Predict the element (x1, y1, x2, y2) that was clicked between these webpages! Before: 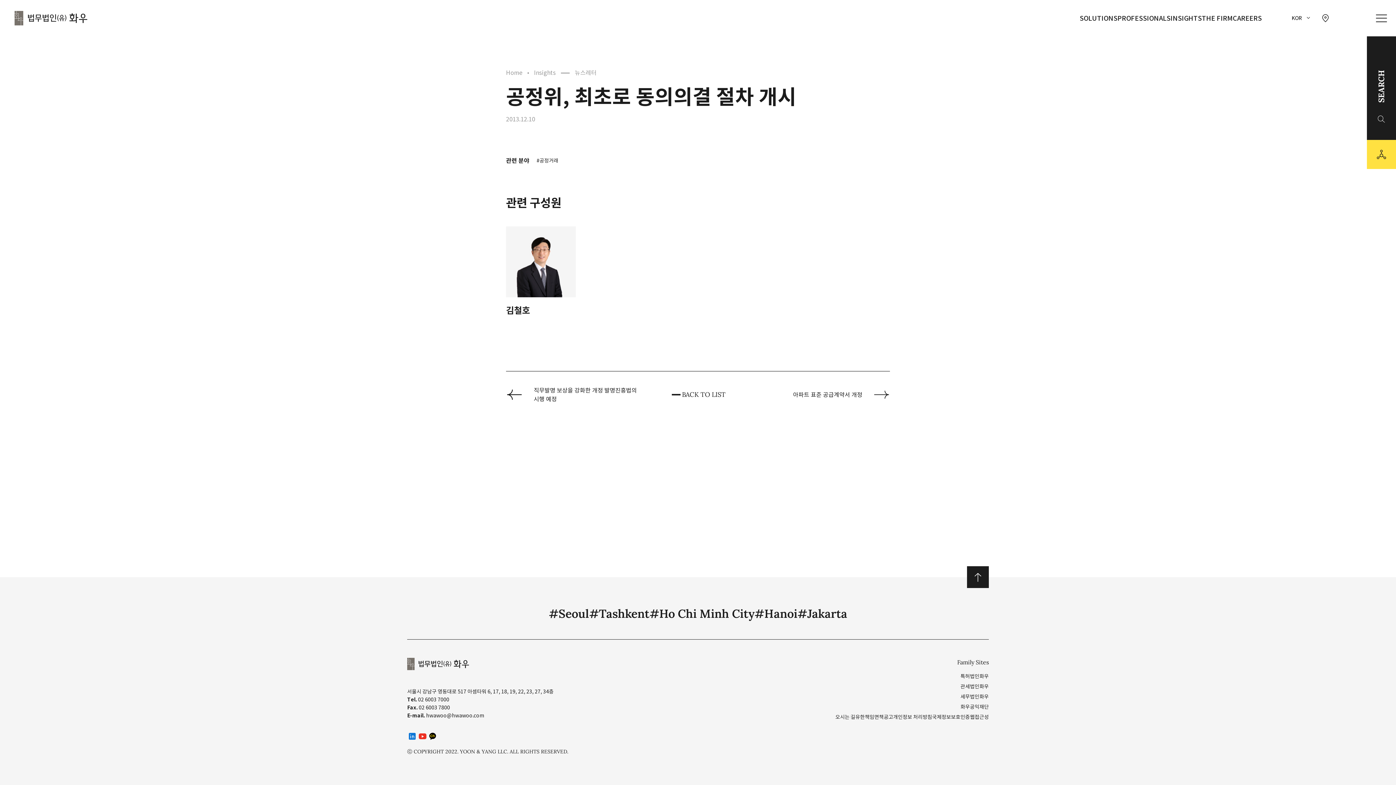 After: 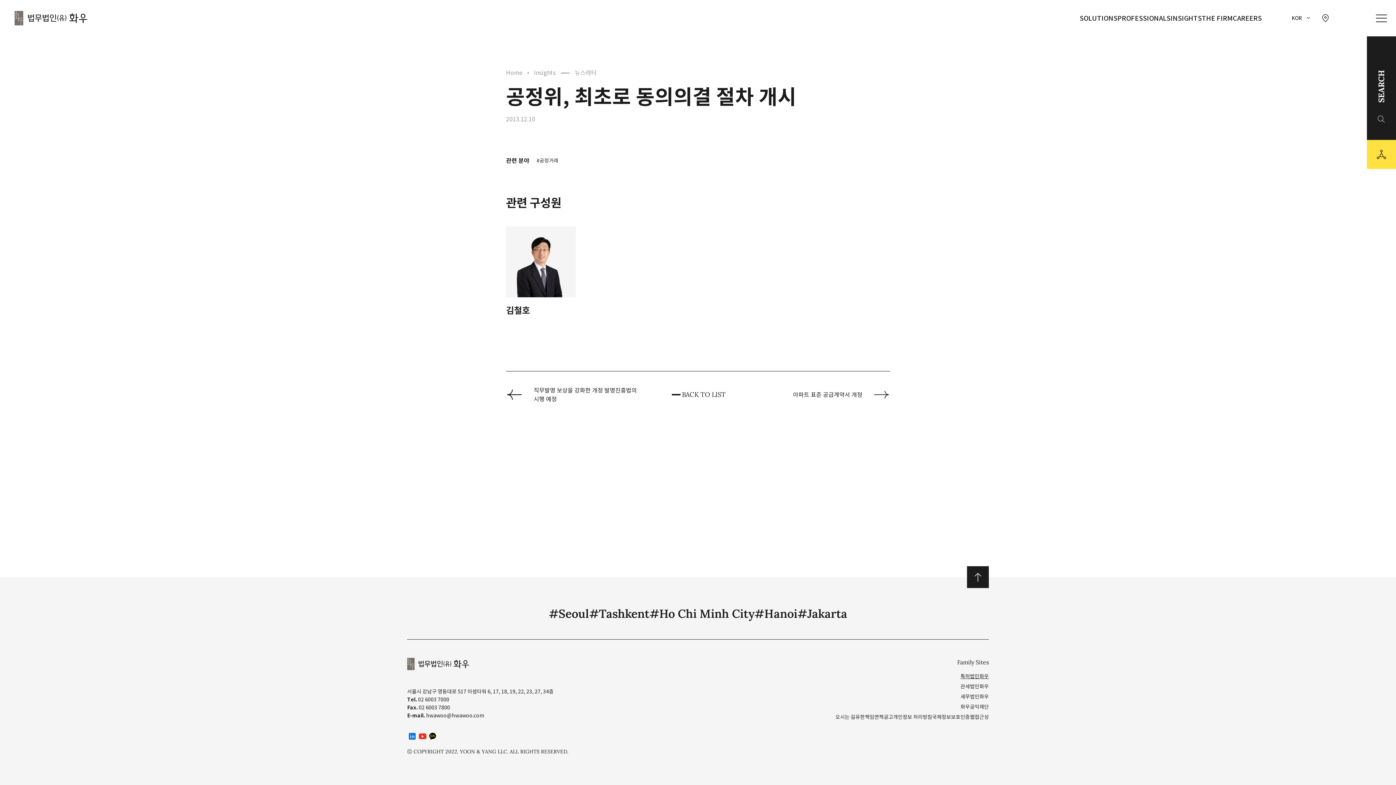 Action: bbox: (960, 671, 989, 681) label: 특허법인화우